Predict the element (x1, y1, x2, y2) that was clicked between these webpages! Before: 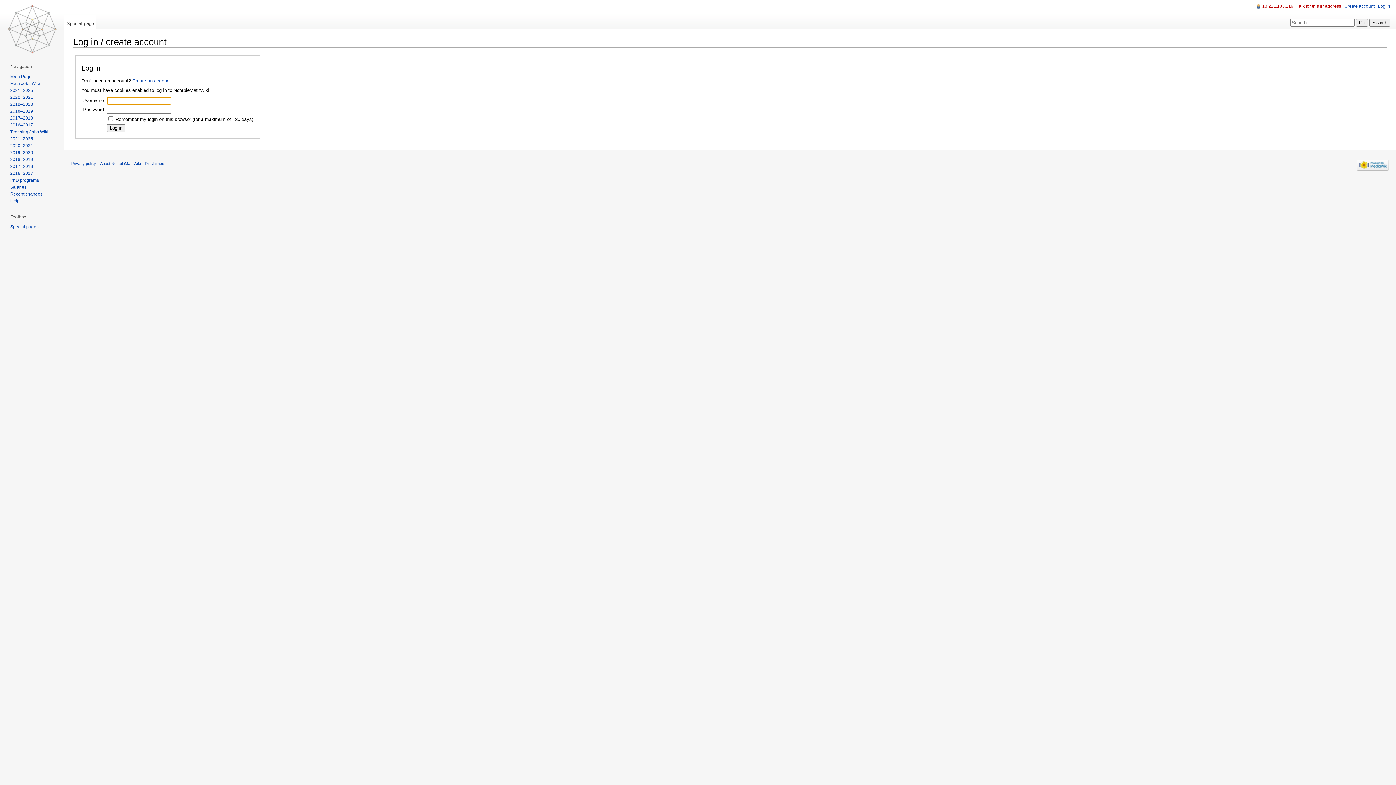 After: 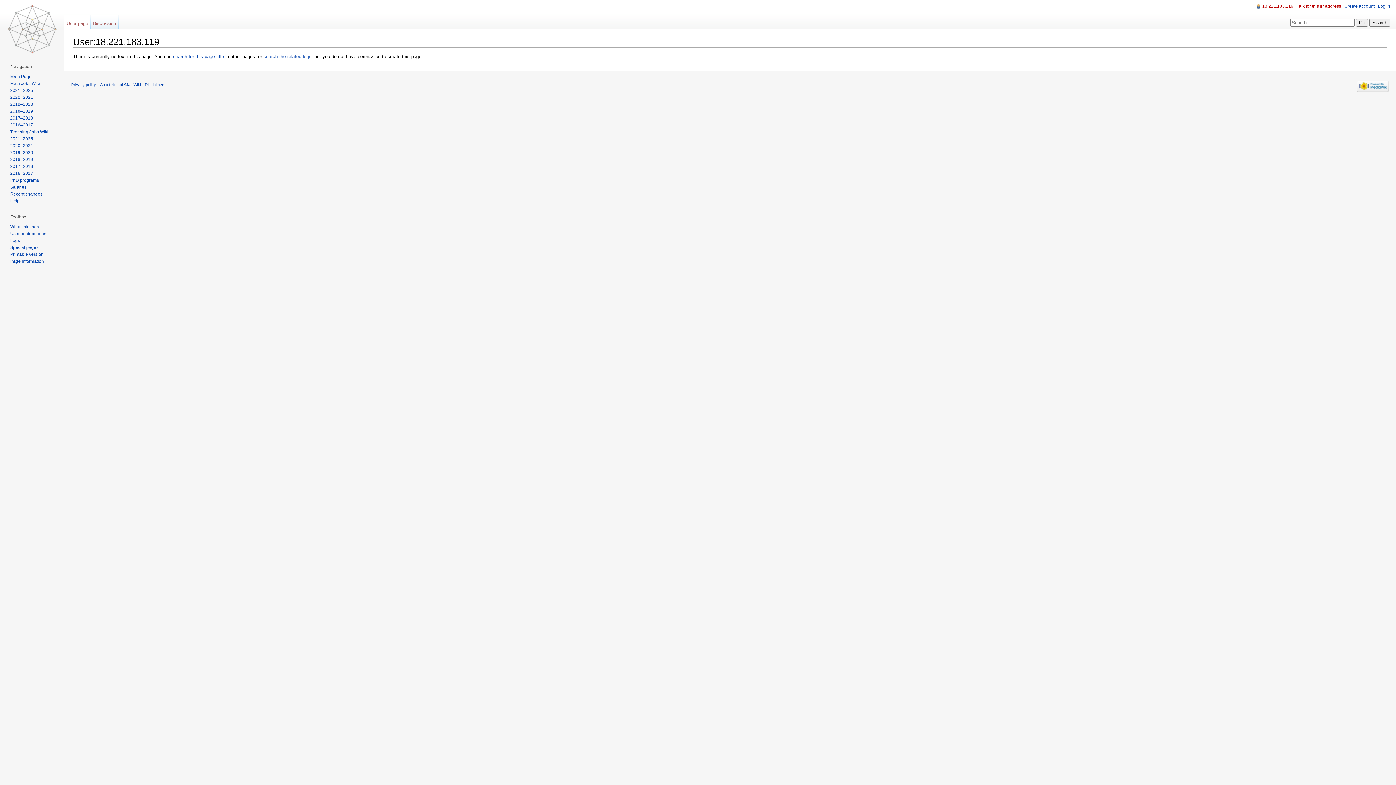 Action: bbox: (1262, 3, 1293, 8) label: 18.221.183.119